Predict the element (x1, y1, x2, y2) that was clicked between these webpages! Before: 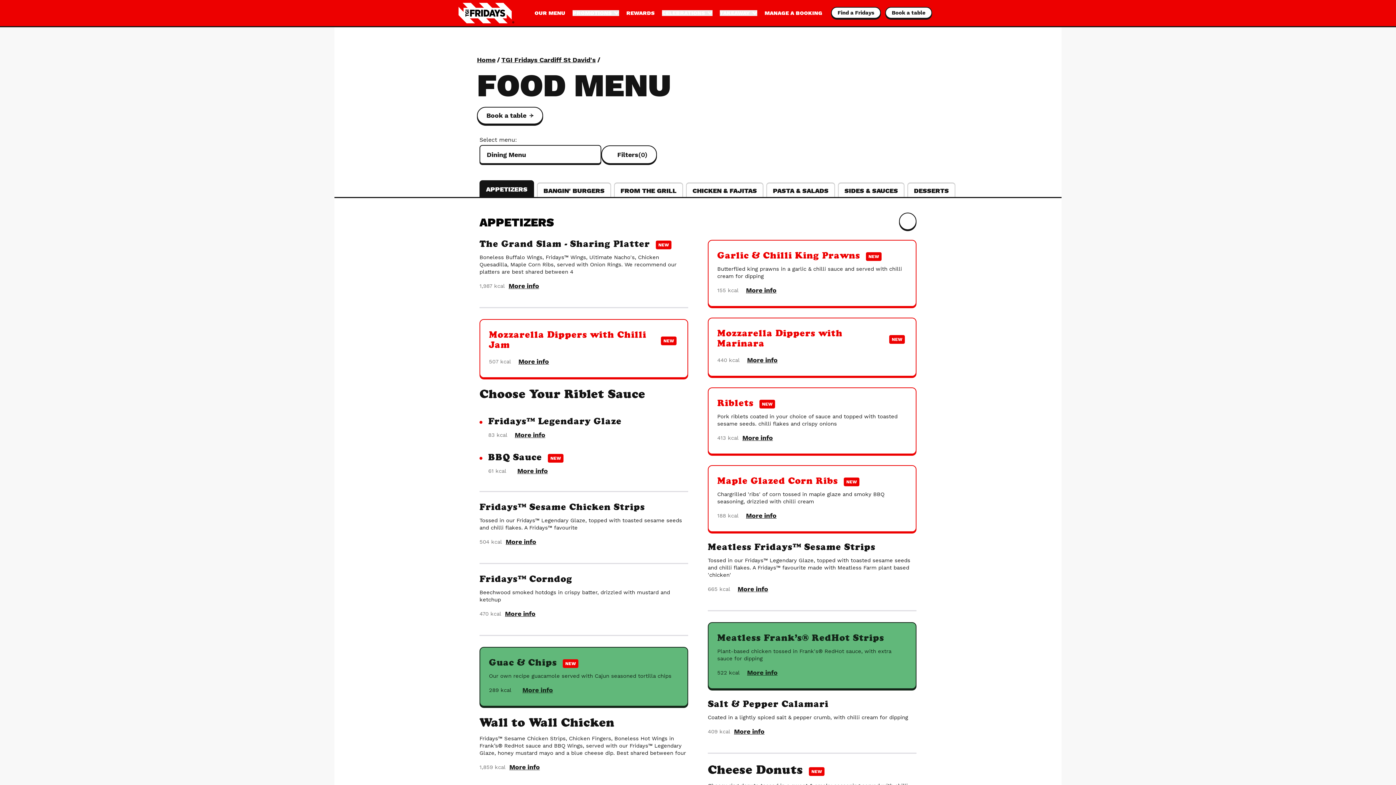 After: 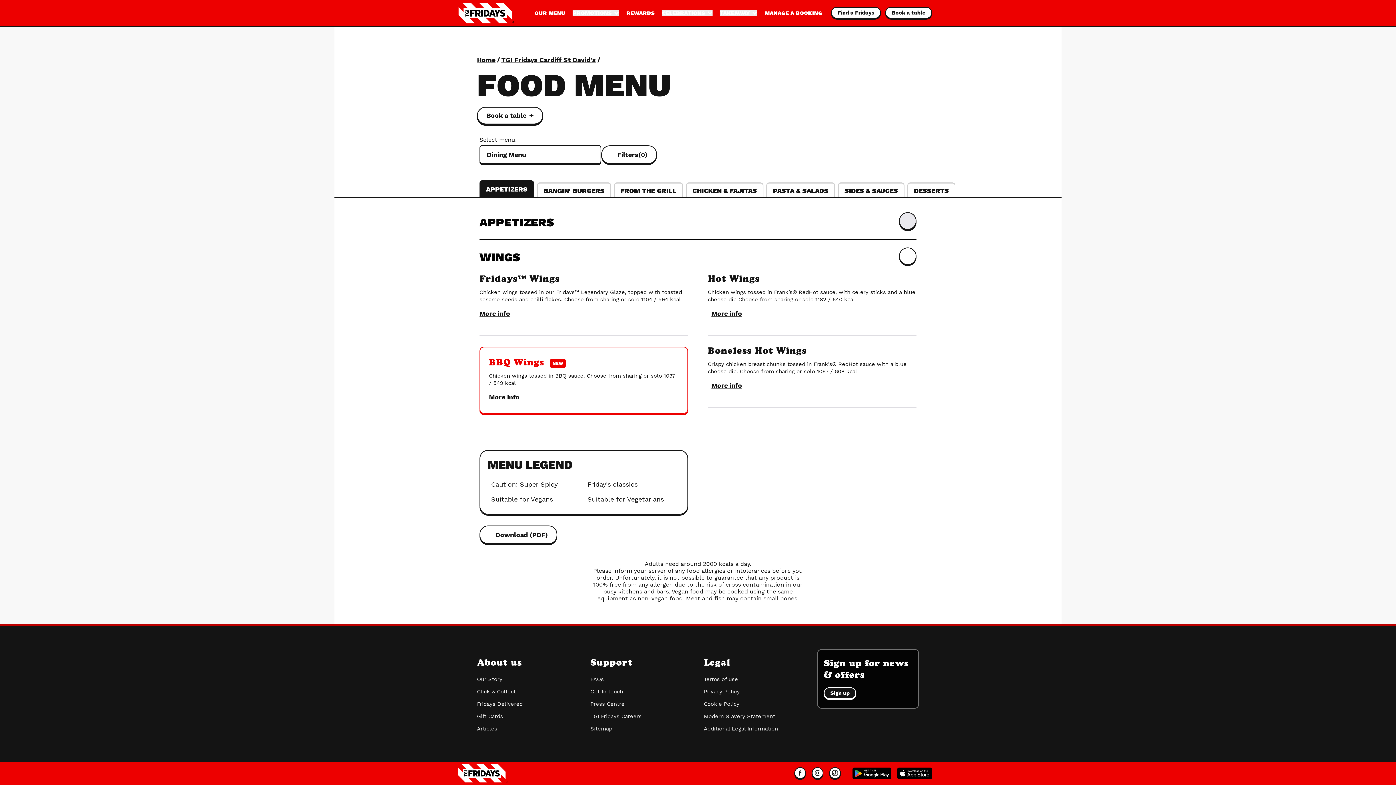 Action: label: - bbox: (899, 212, 916, 230)